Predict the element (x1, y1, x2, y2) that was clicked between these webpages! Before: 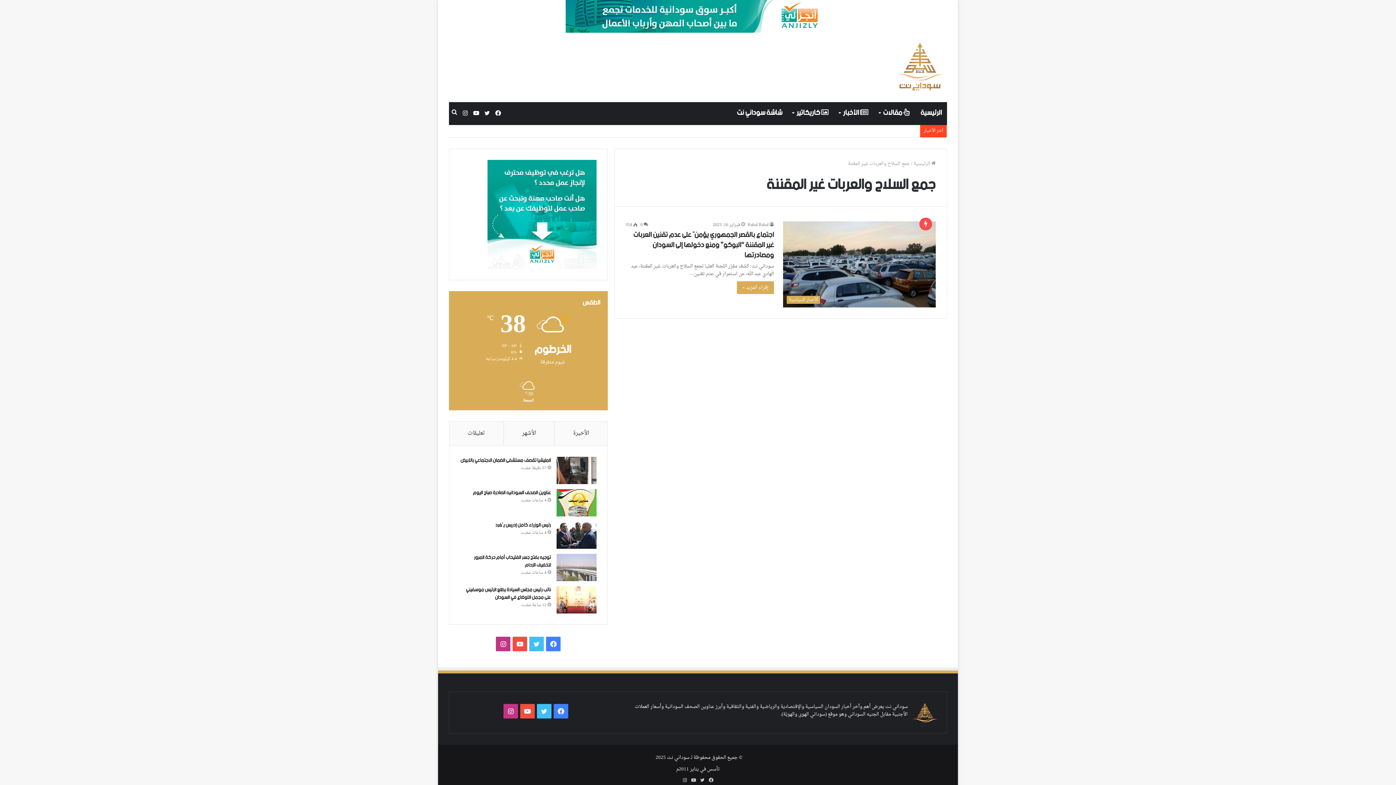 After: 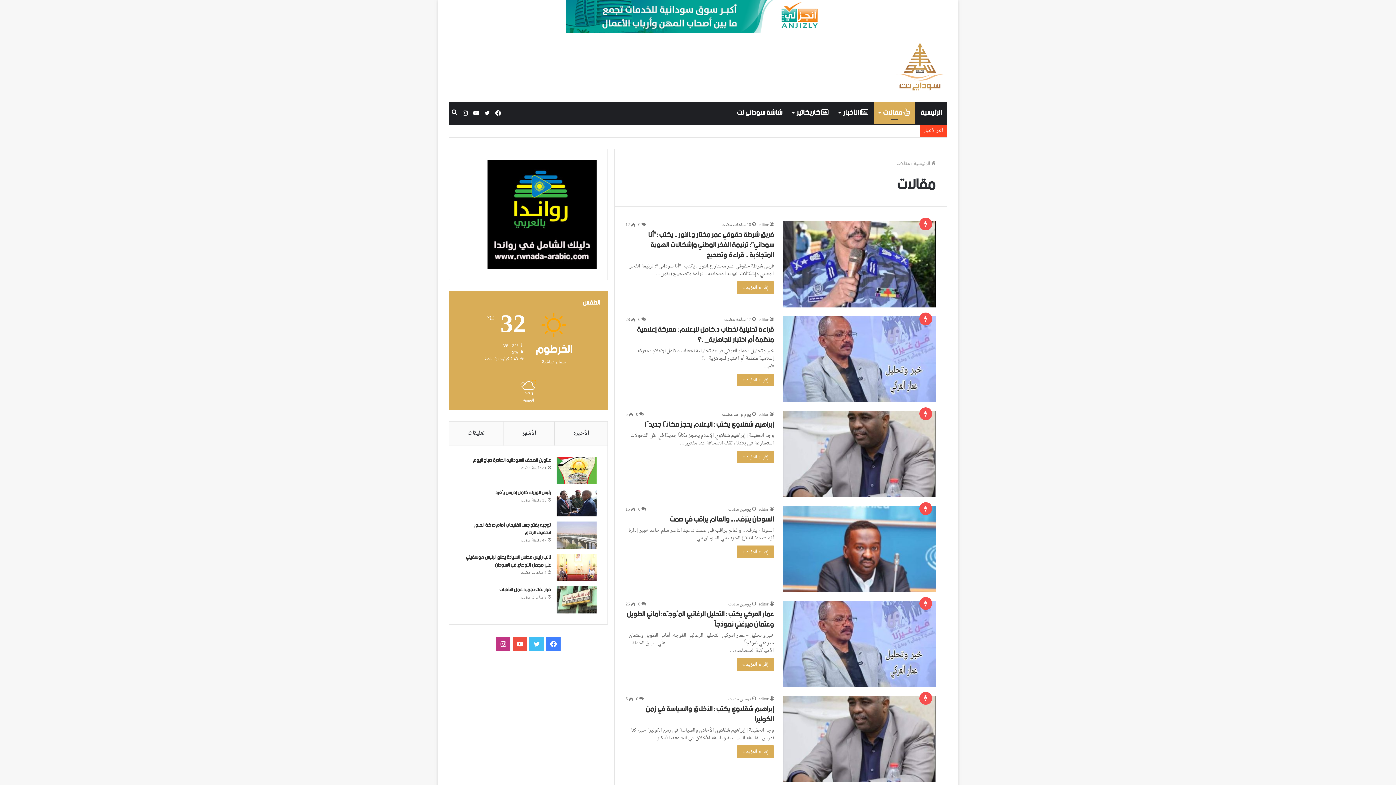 Action: bbox: (874, 102, 915, 123) label:  مقالات